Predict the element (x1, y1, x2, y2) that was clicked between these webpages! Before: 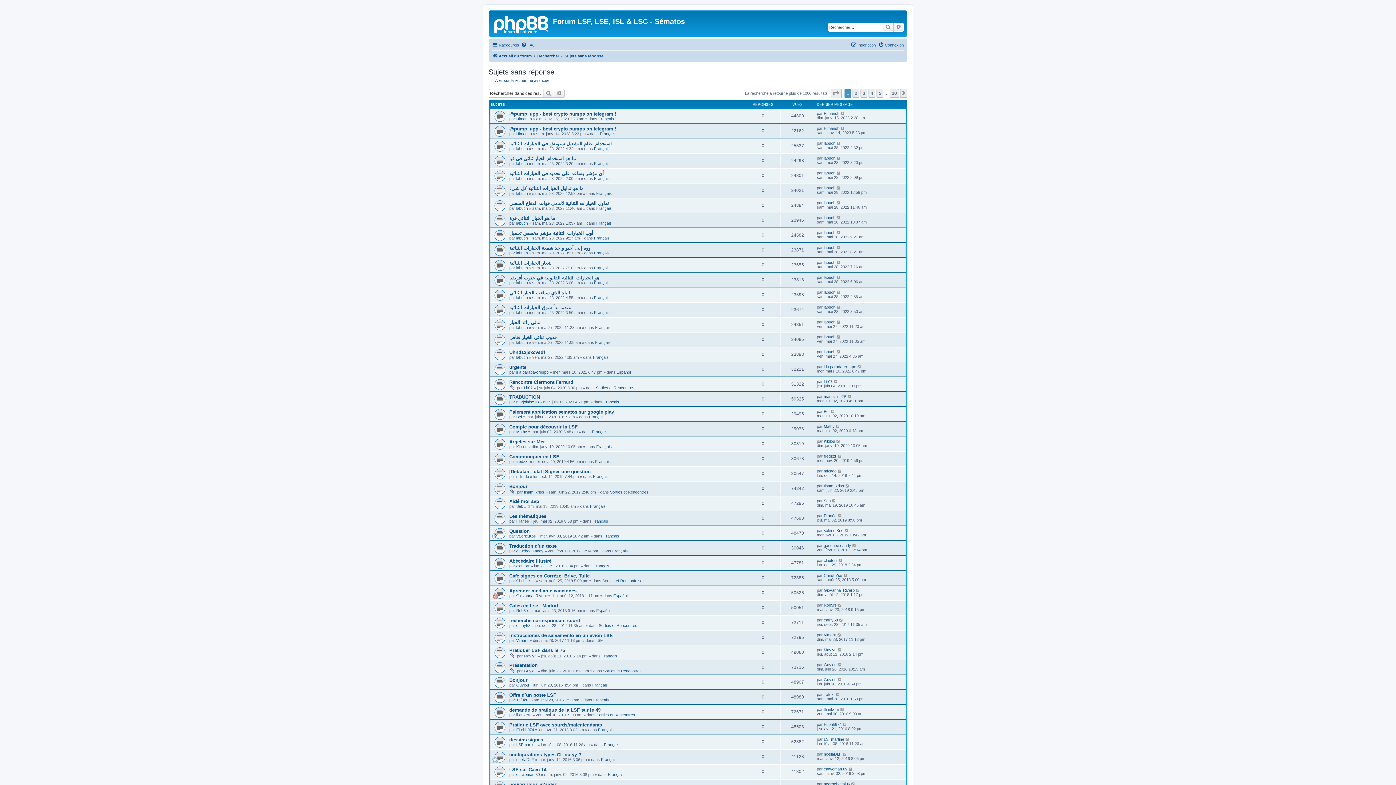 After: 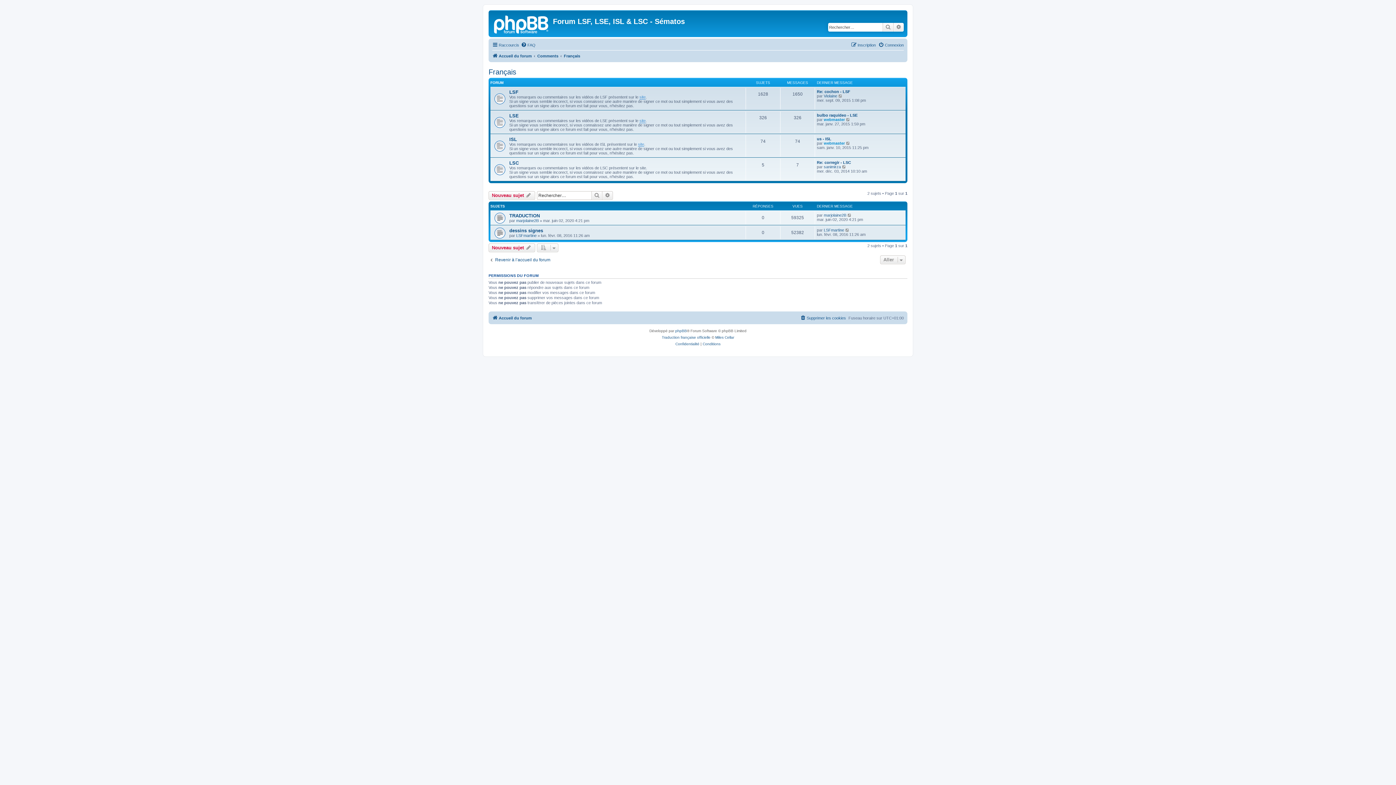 Action: bbox: (604, 742, 619, 747) label: Français